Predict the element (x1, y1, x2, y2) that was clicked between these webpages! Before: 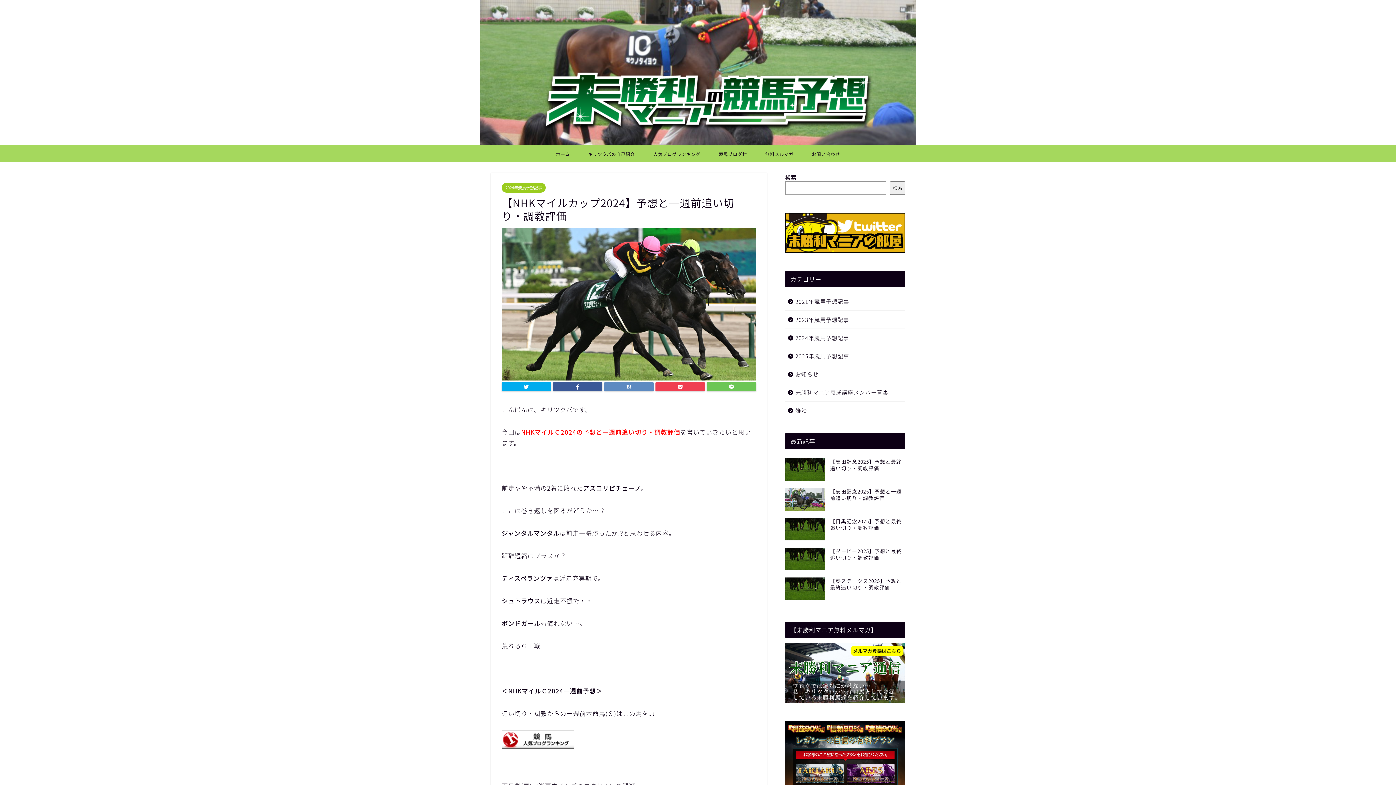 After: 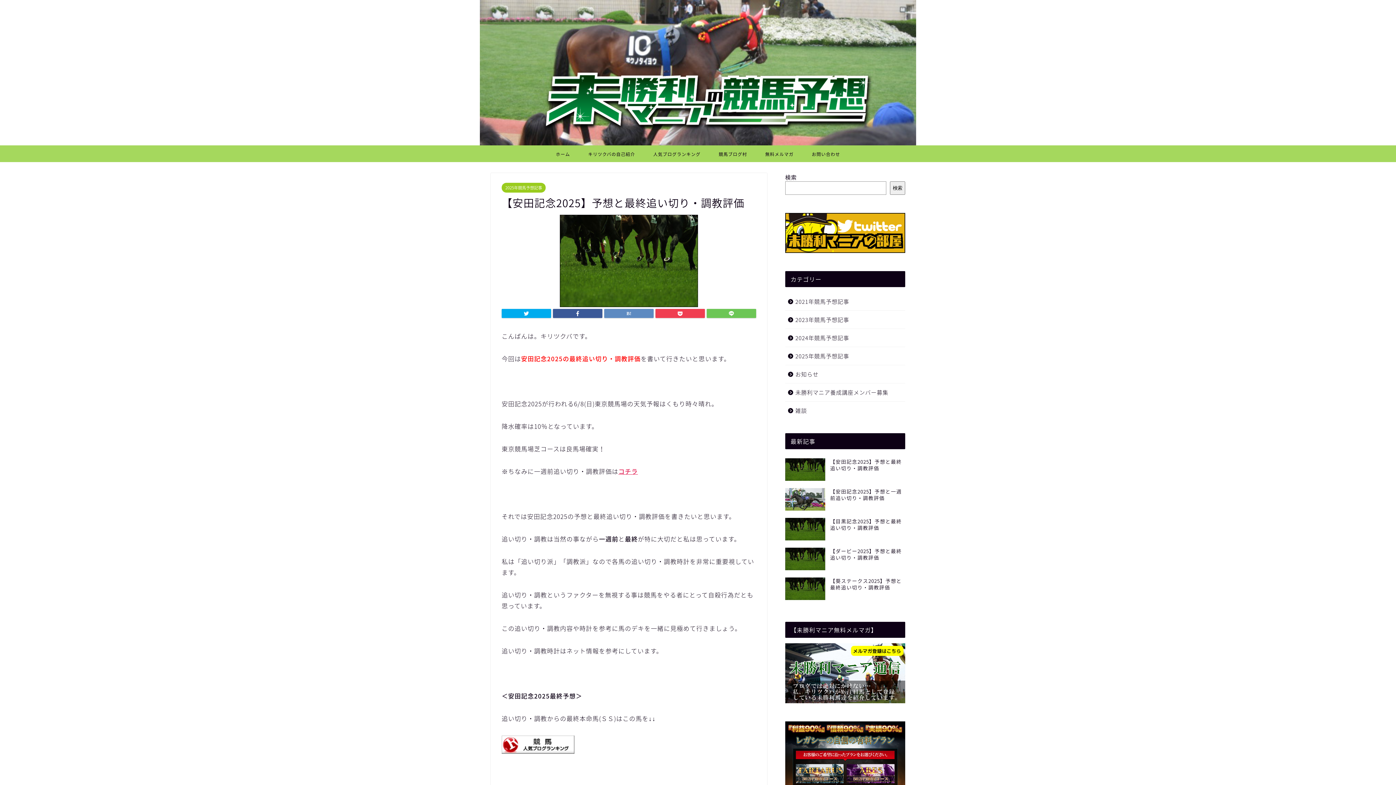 Action: label: 【安田記念2025】予想と最終追い切り・調教評価 bbox: (785, 454, 905, 484)